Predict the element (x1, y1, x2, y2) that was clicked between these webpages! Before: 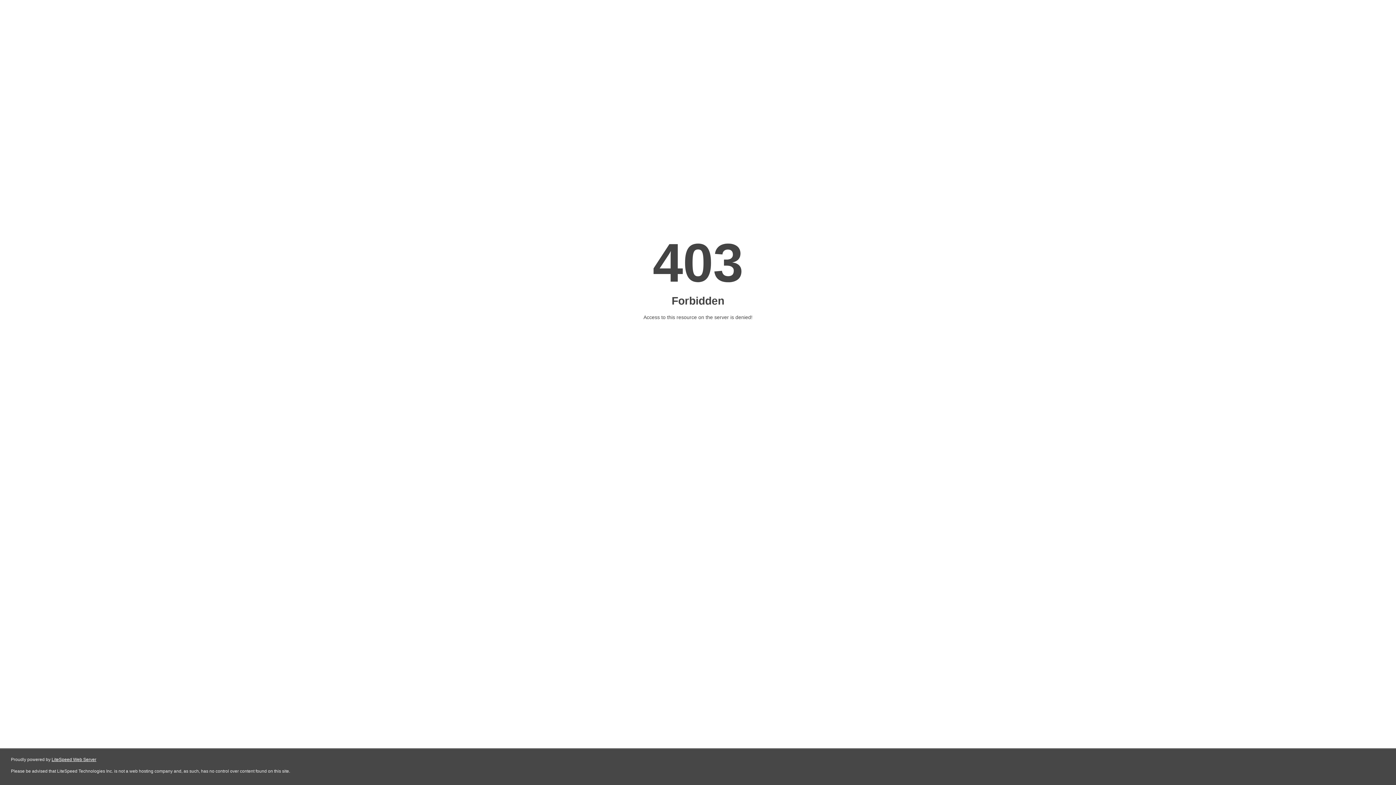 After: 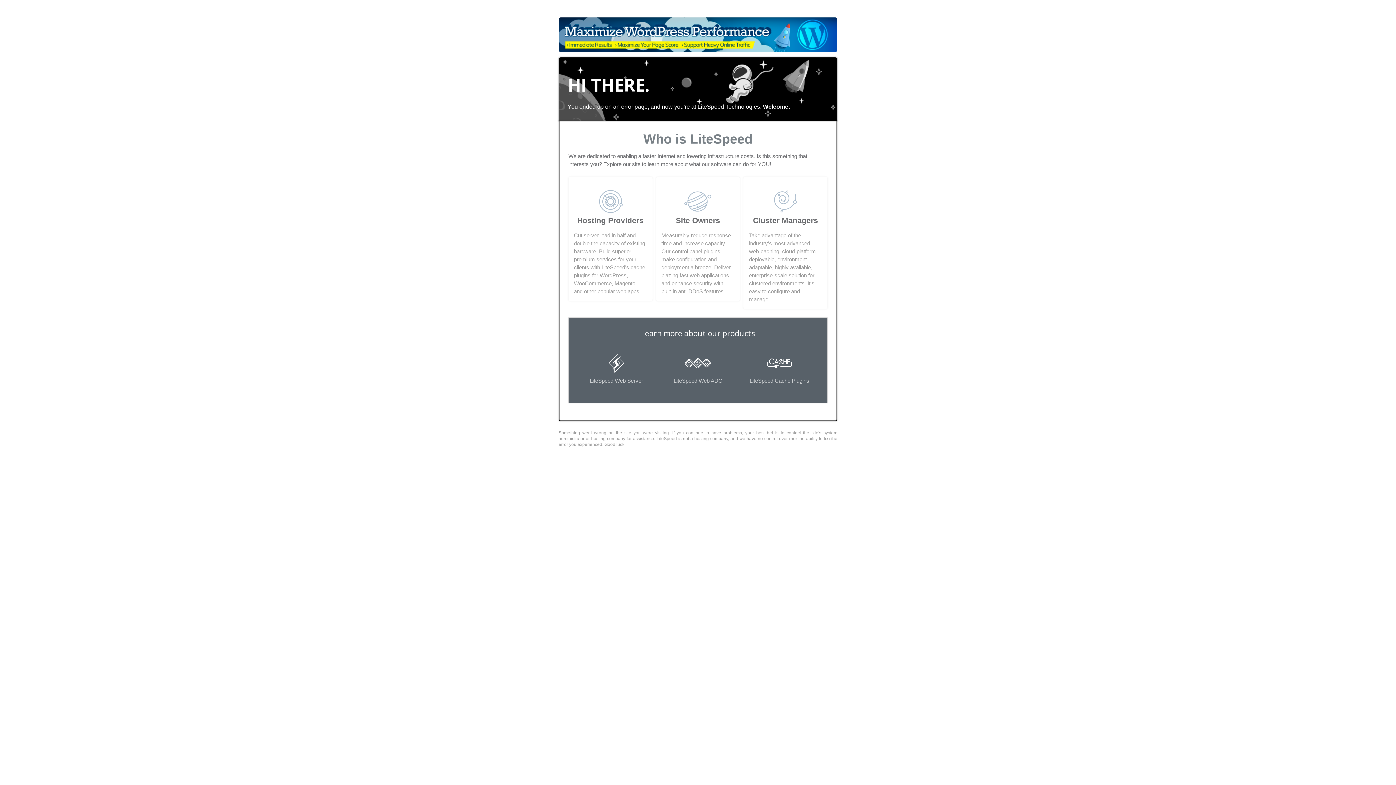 Action: label: LiteSpeed Web Server bbox: (51, 757, 96, 762)